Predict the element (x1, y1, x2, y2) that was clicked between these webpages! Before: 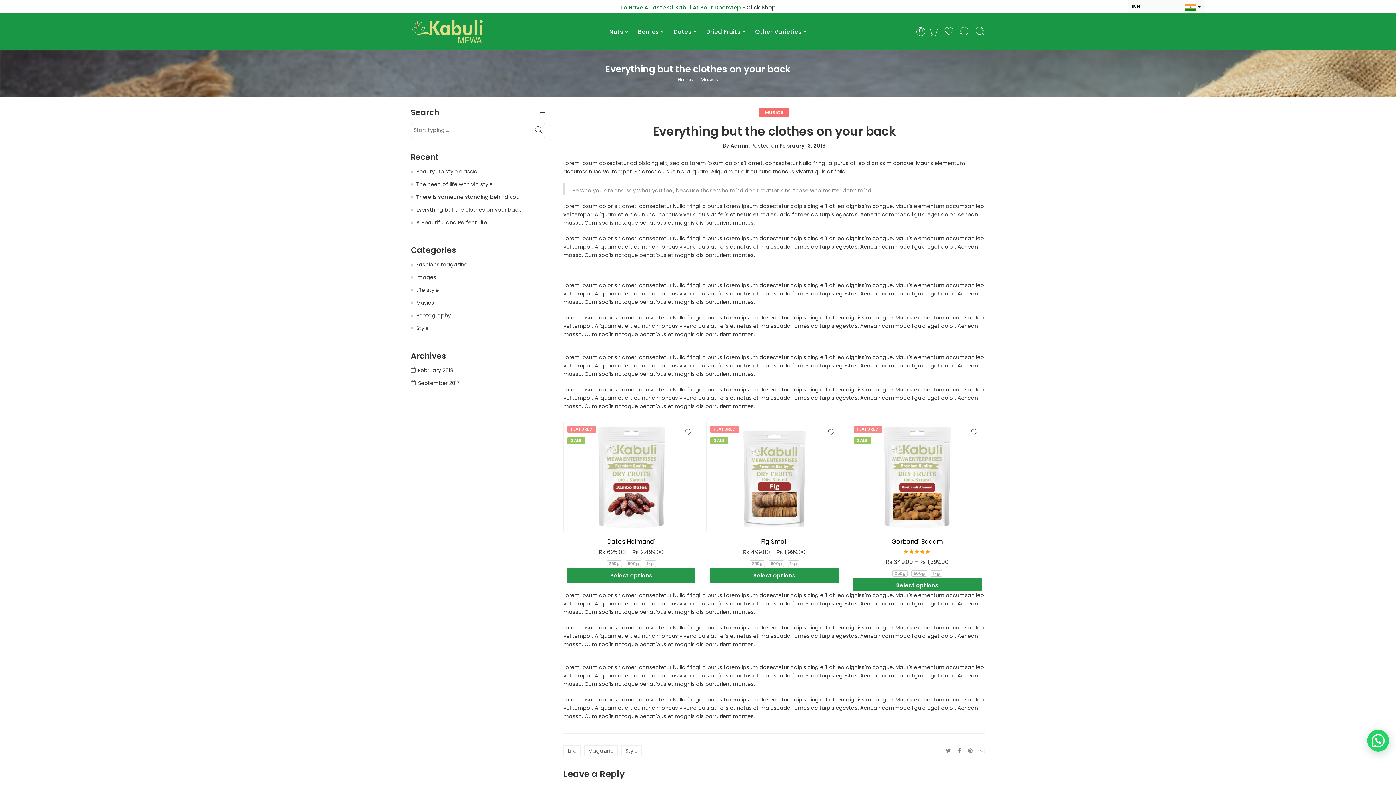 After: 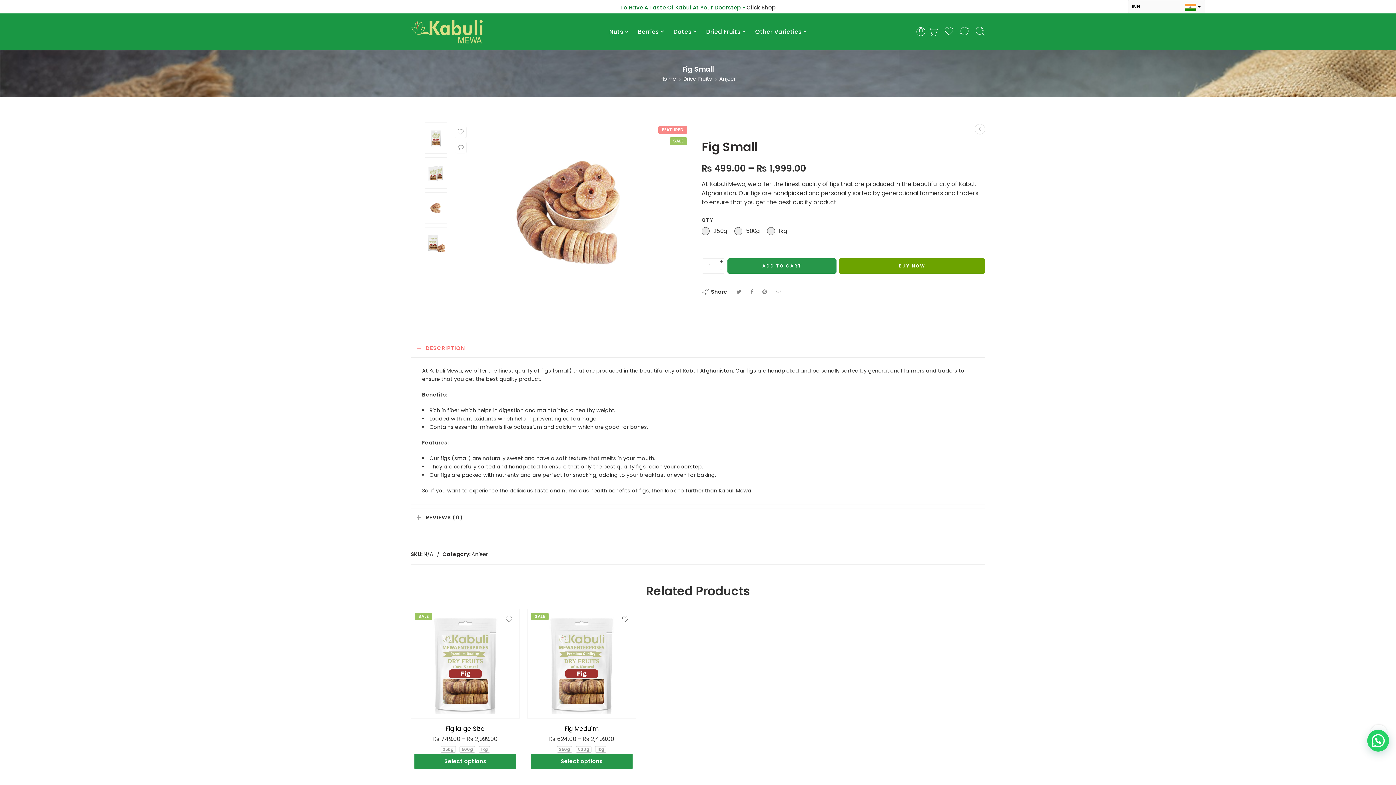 Action: label: Fig Small bbox: (706, 535, 842, 548)